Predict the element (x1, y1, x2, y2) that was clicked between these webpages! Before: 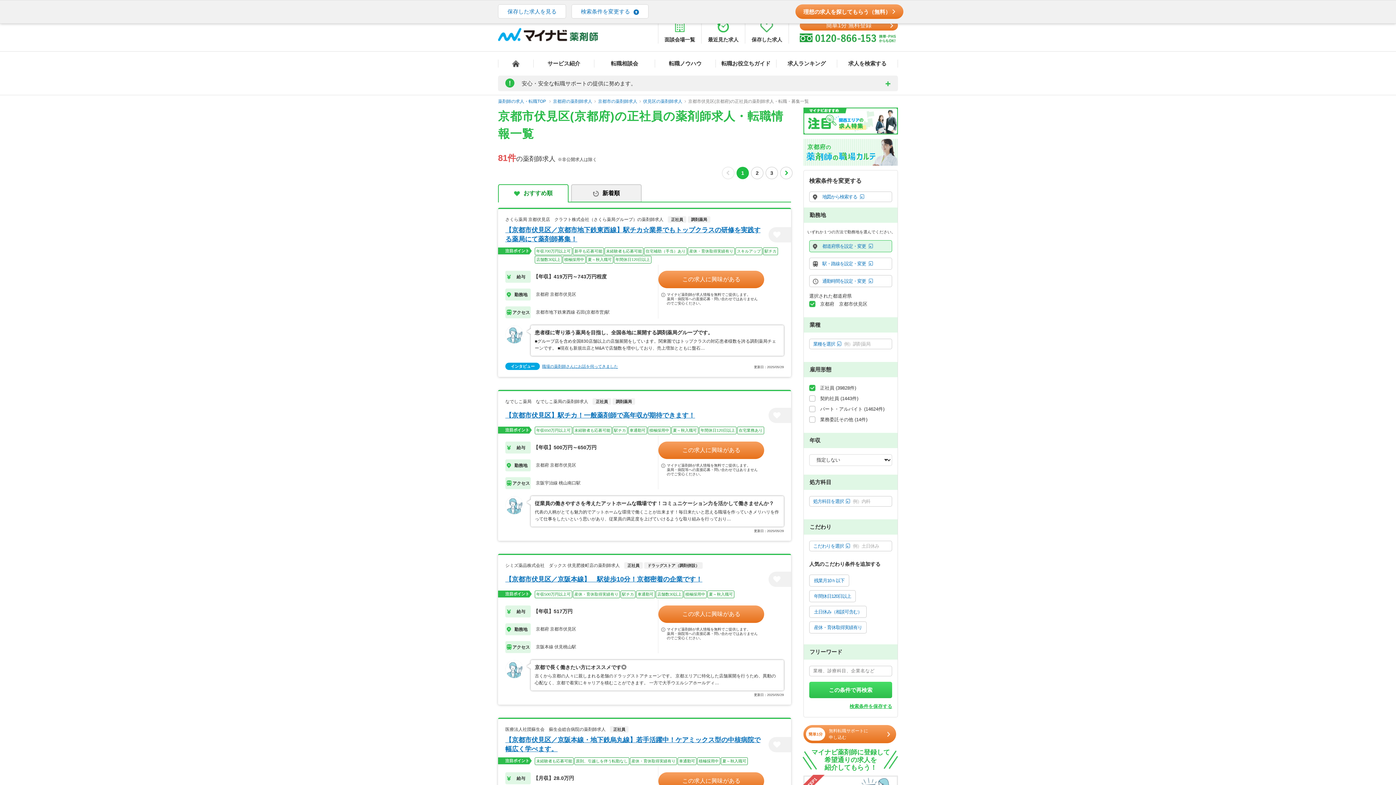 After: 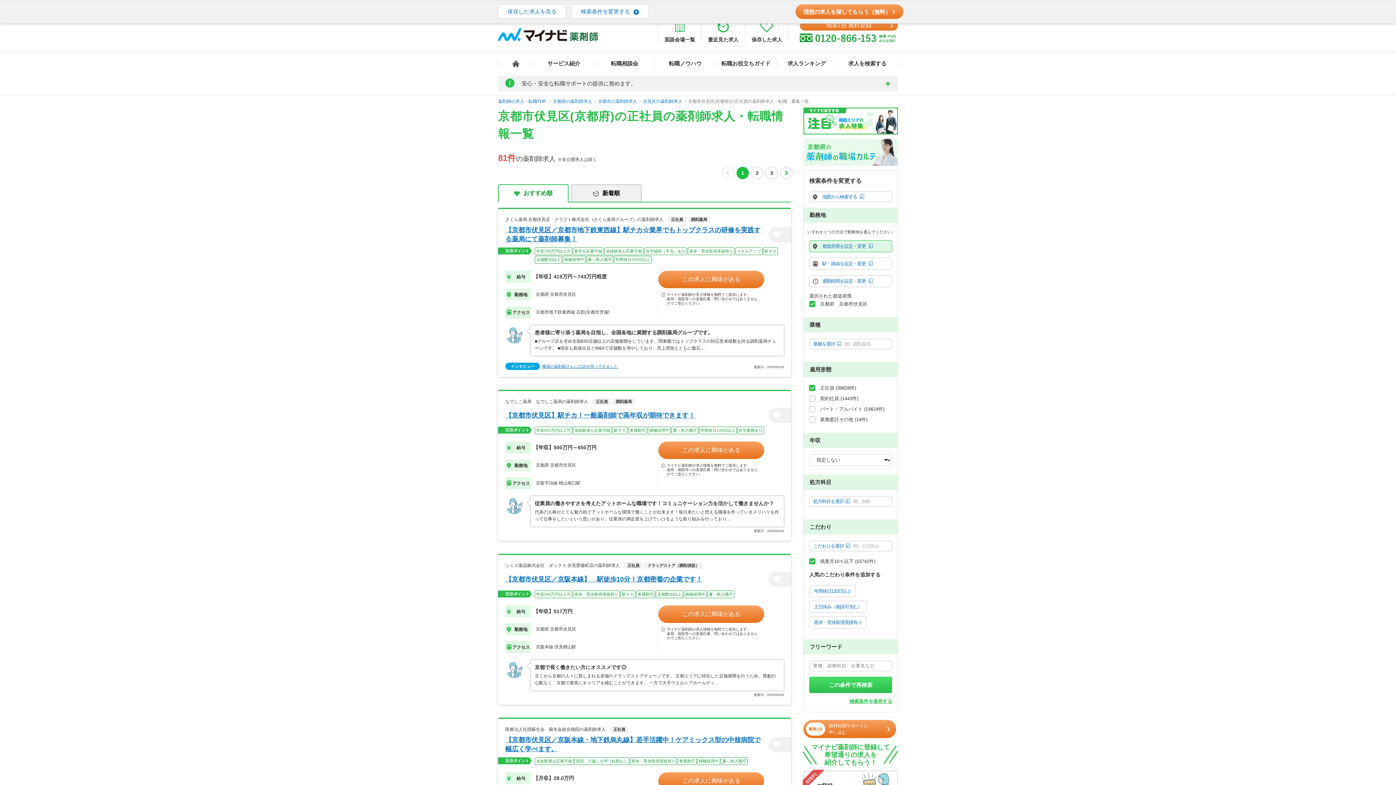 Action: label: 残業月10ｈ以下 bbox: (809, 574, 849, 586)